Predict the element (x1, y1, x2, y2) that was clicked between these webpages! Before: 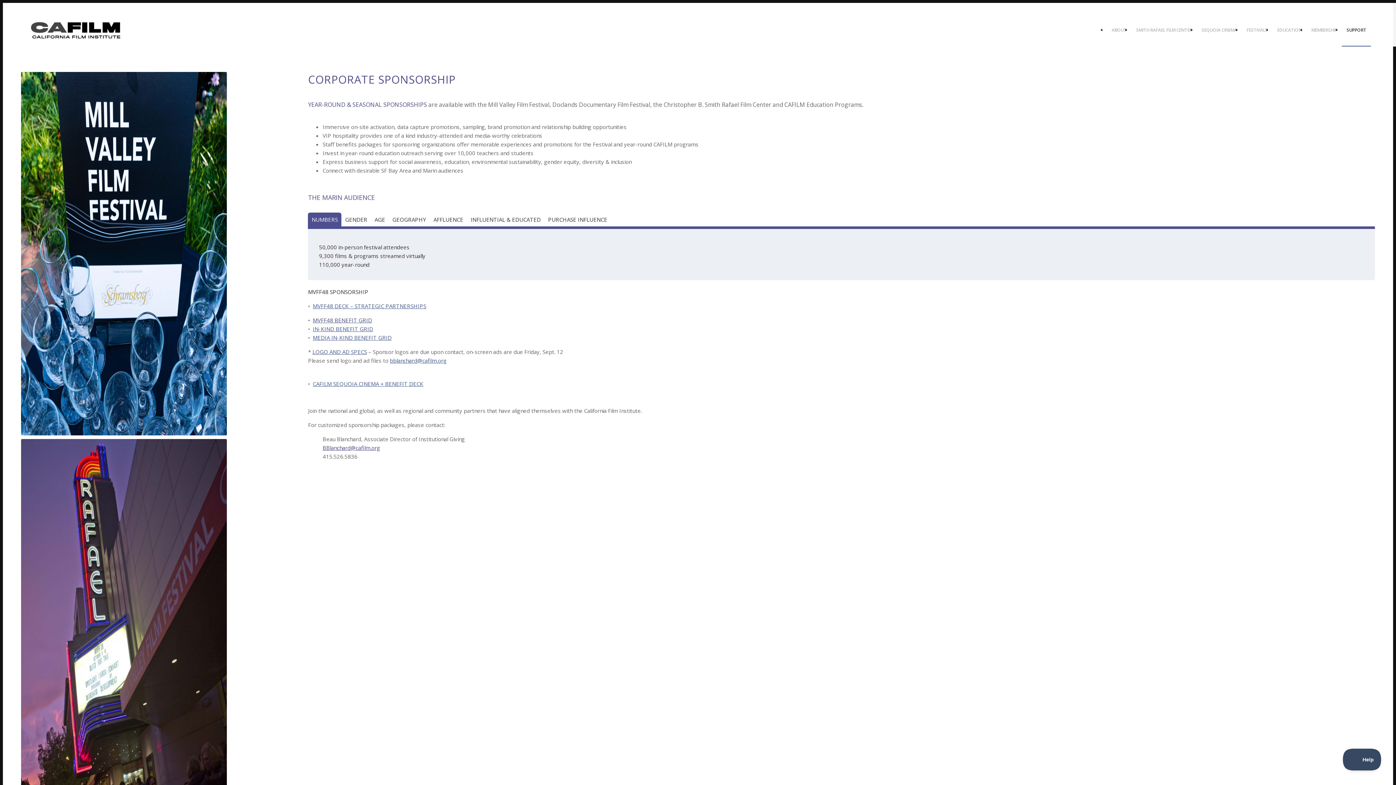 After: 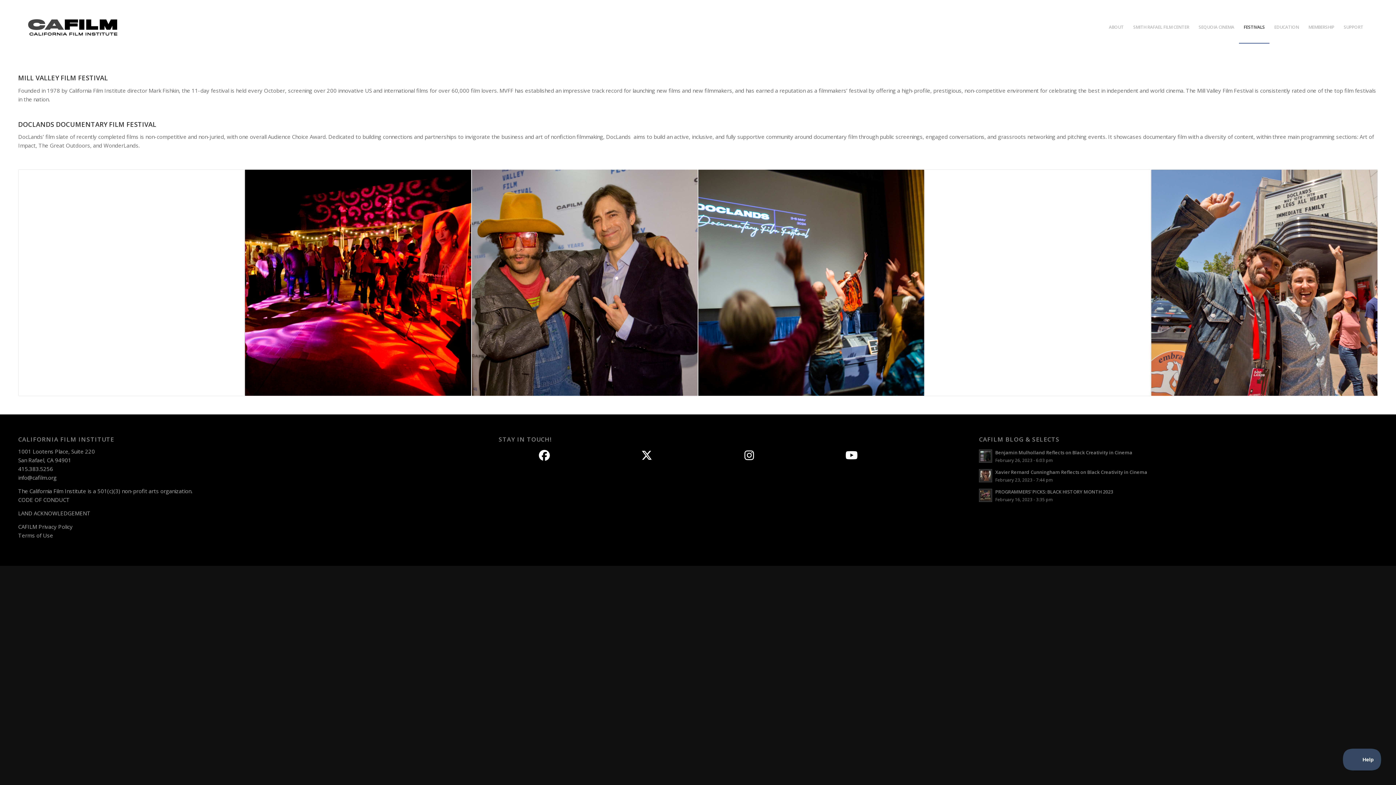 Action: label: FESTIVALS bbox: (1242, 14, 1272, 46)